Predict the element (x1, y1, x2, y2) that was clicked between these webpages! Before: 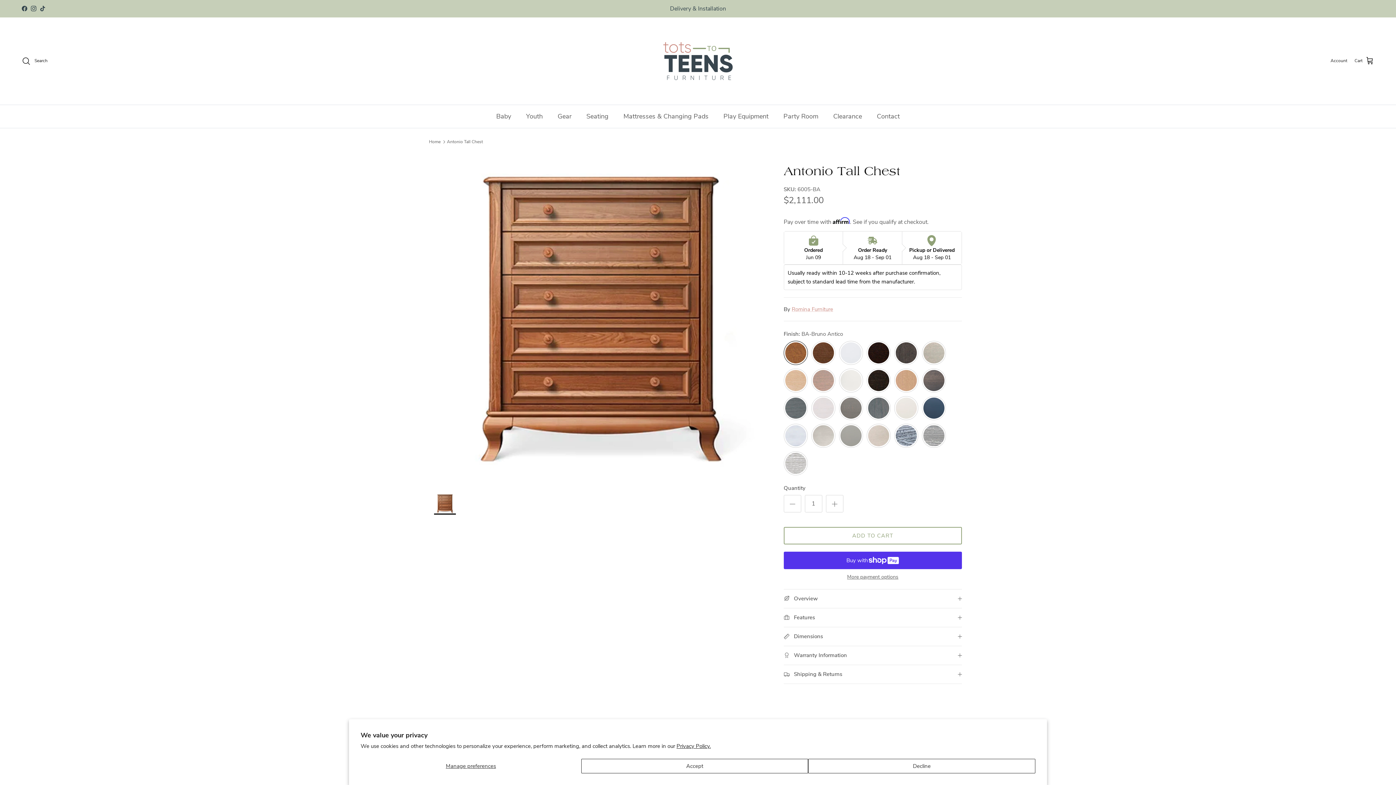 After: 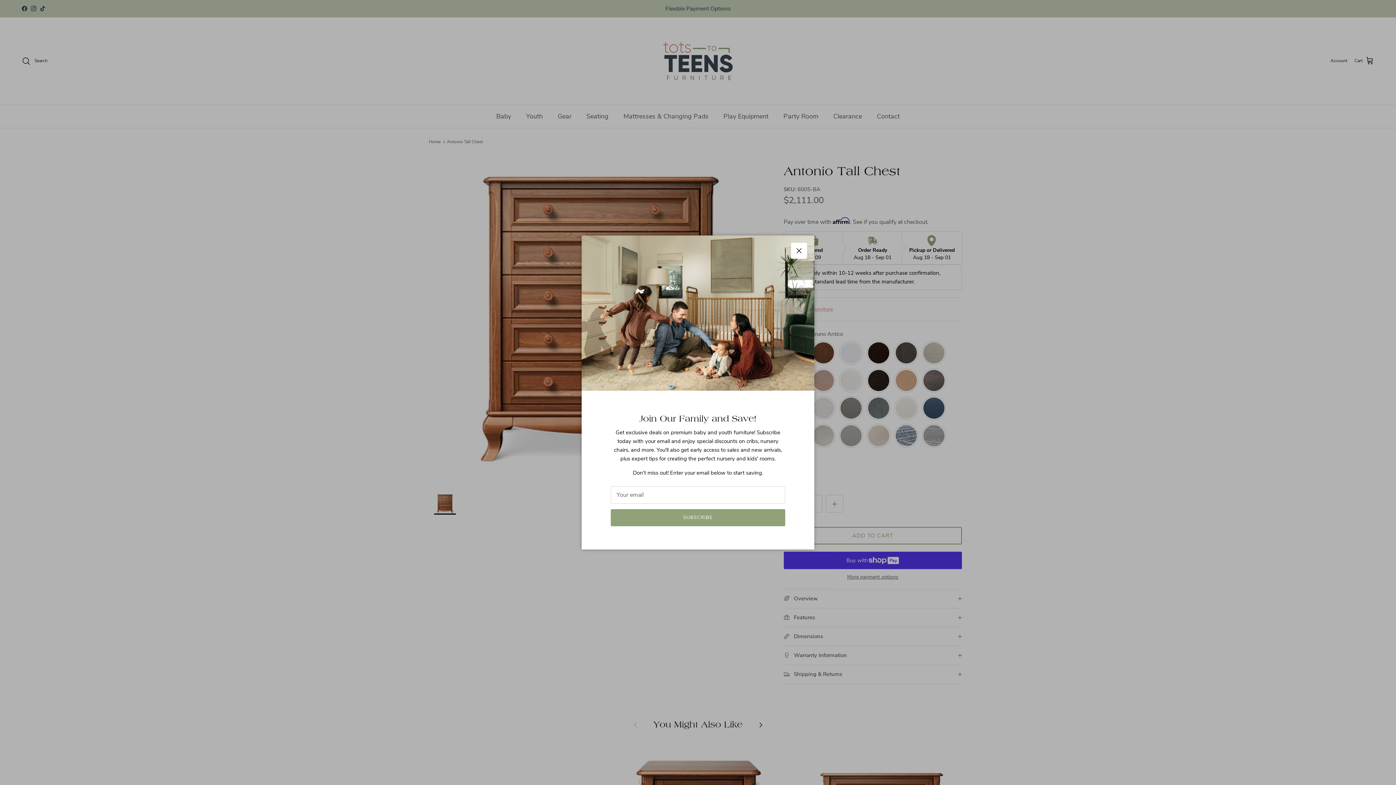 Action: bbox: (808, 759, 1035, 773) label: Decline